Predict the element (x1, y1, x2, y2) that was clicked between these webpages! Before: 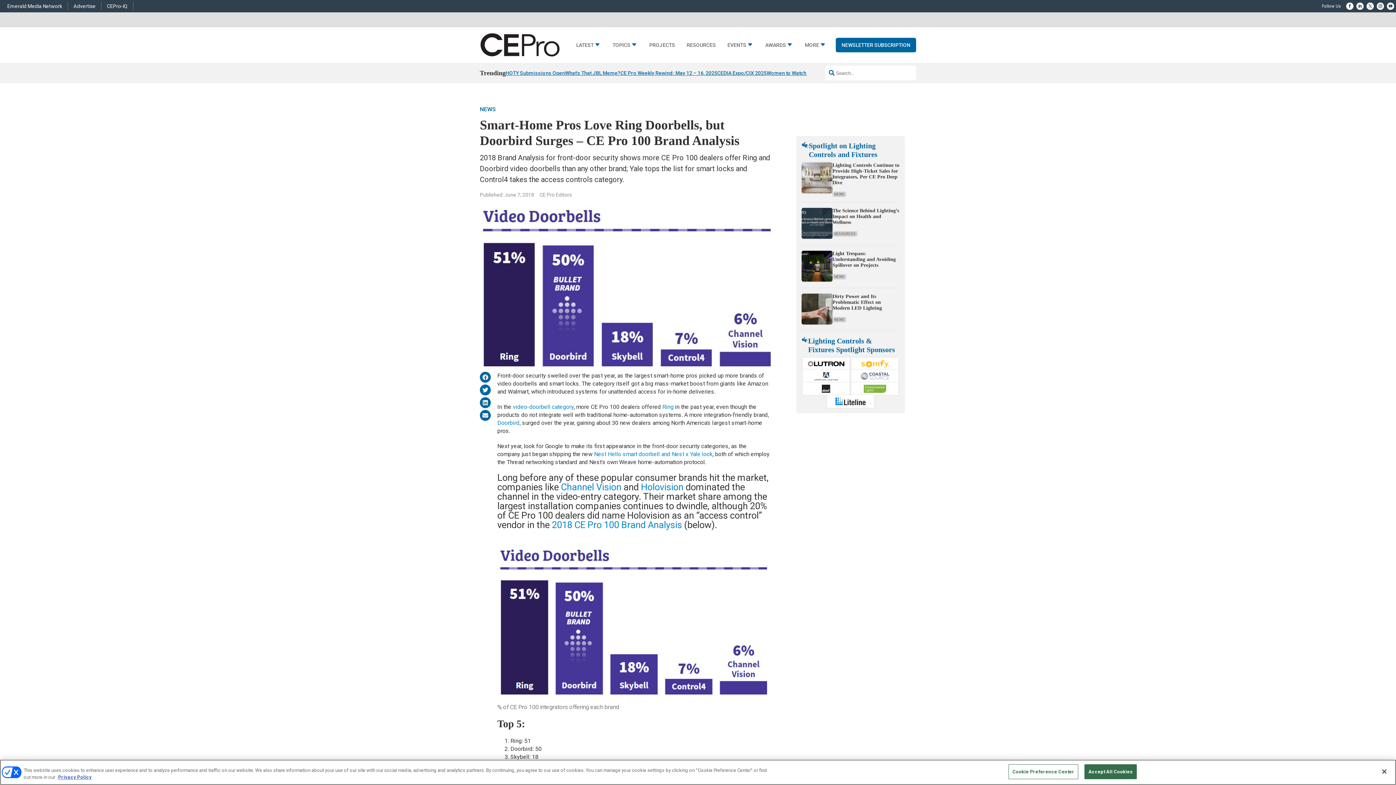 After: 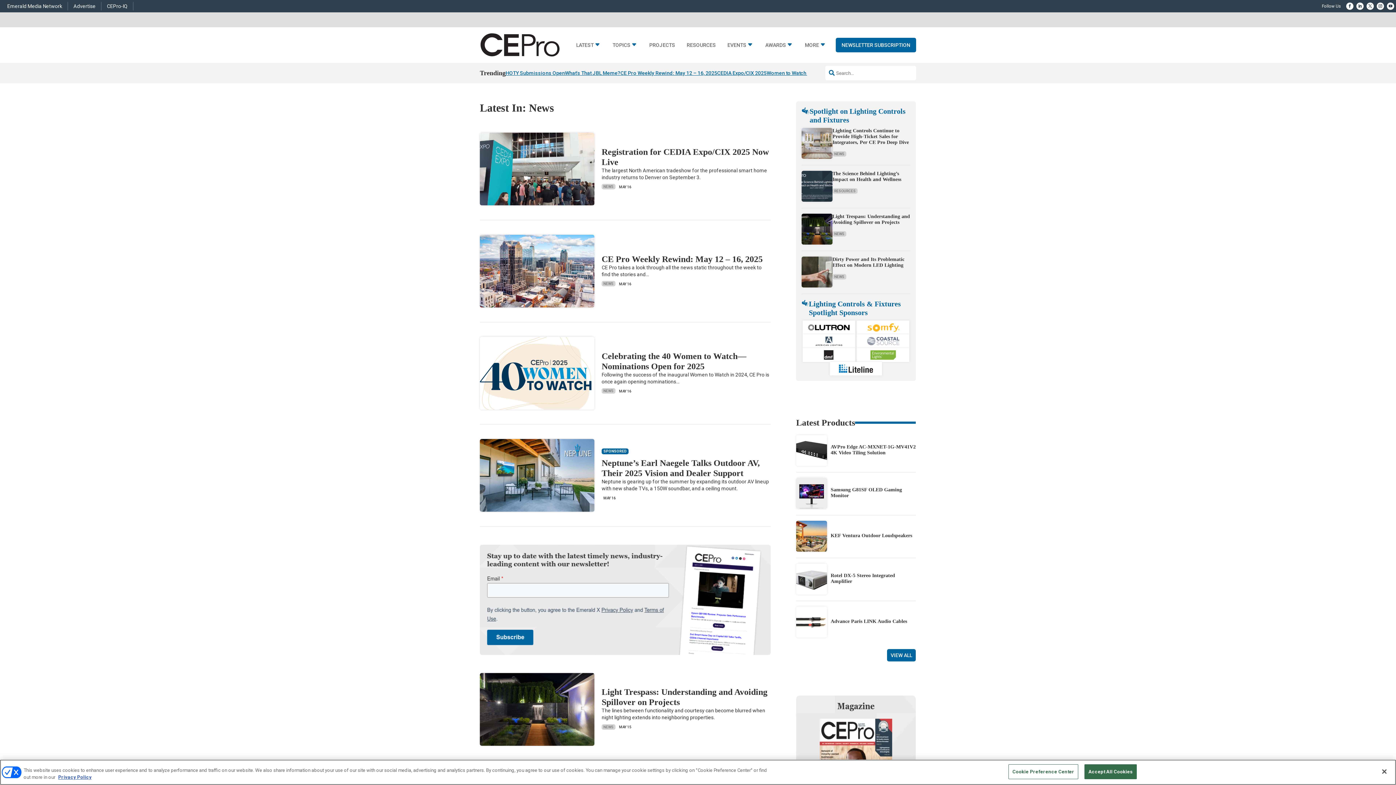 Action: bbox: (832, 316, 846, 322) label: NEWS